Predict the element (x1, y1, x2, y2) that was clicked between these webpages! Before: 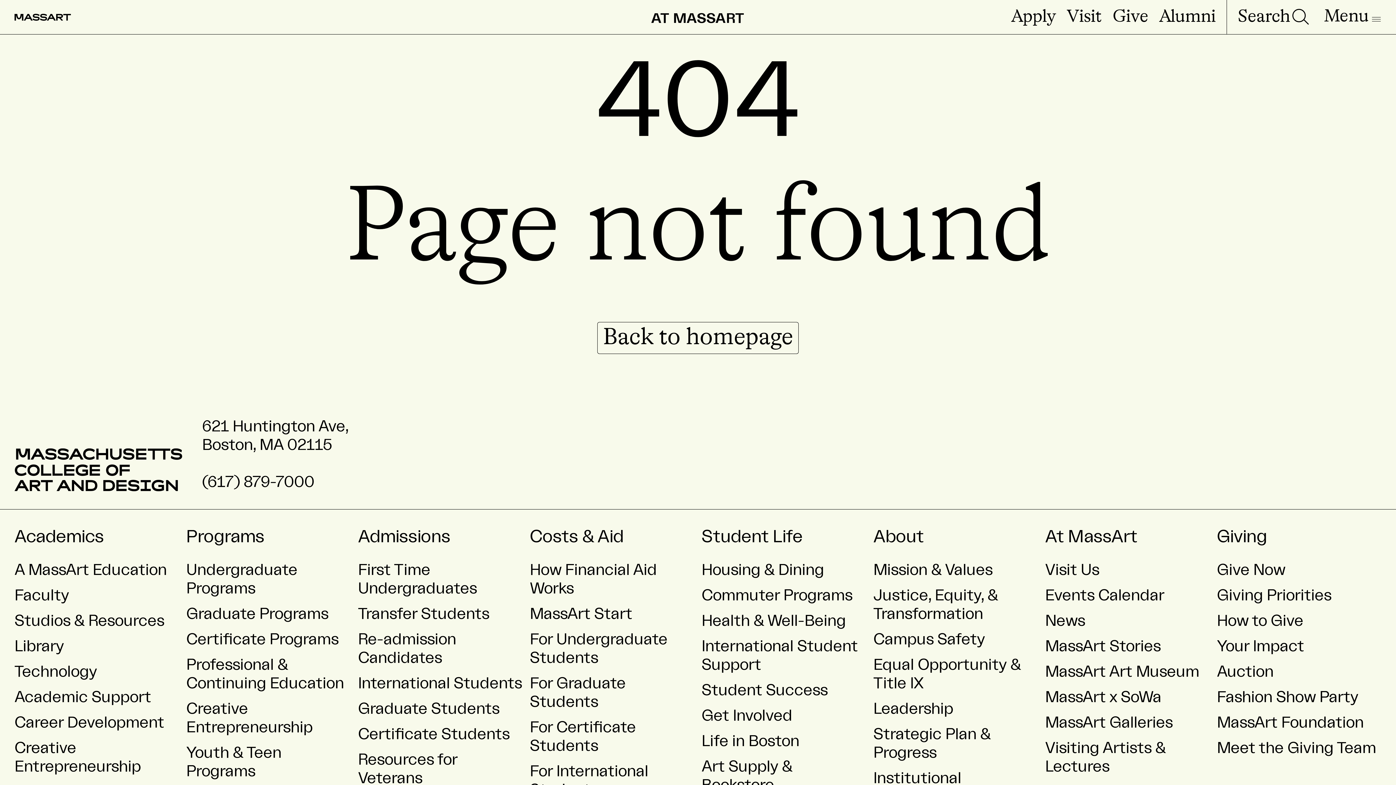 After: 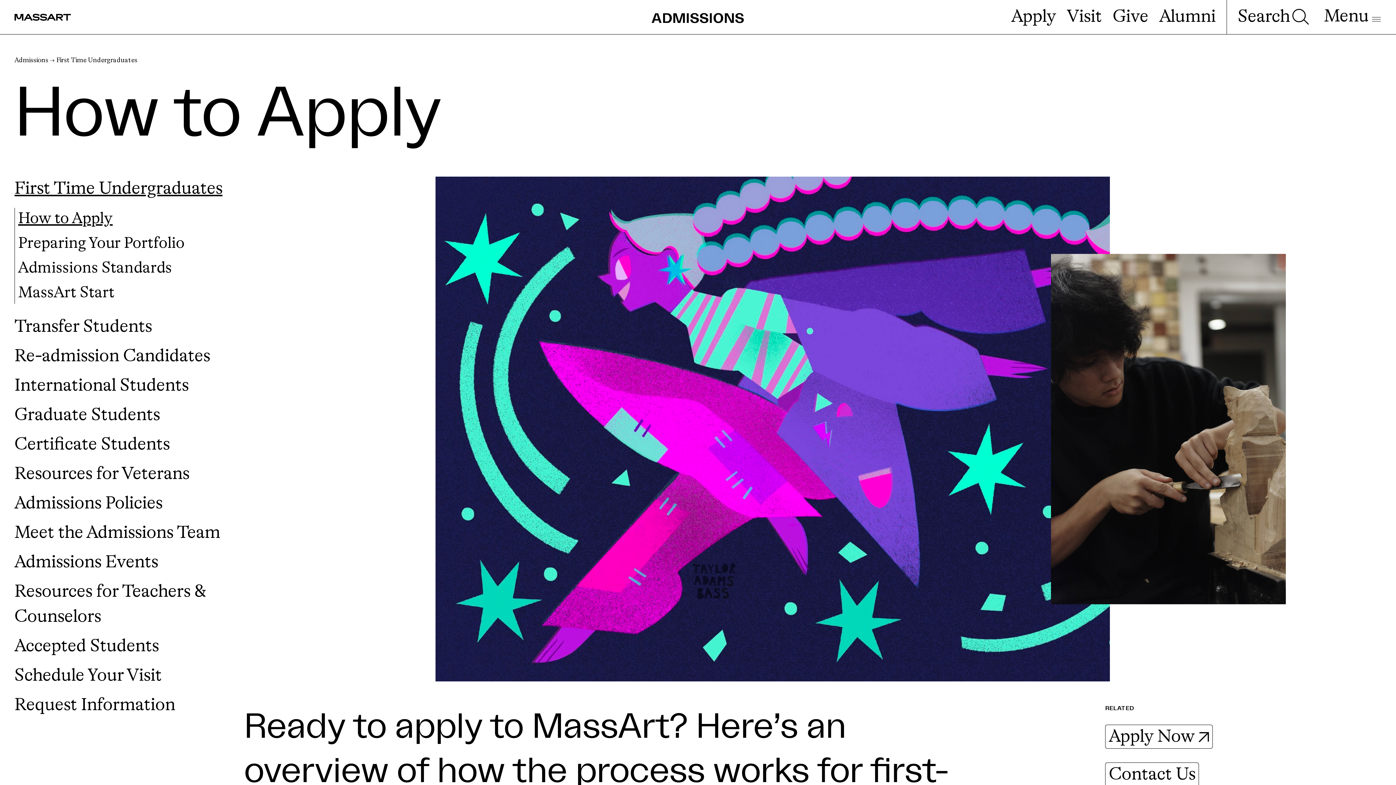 Action: bbox: (1011, 8, 1056, 25) label: Apply